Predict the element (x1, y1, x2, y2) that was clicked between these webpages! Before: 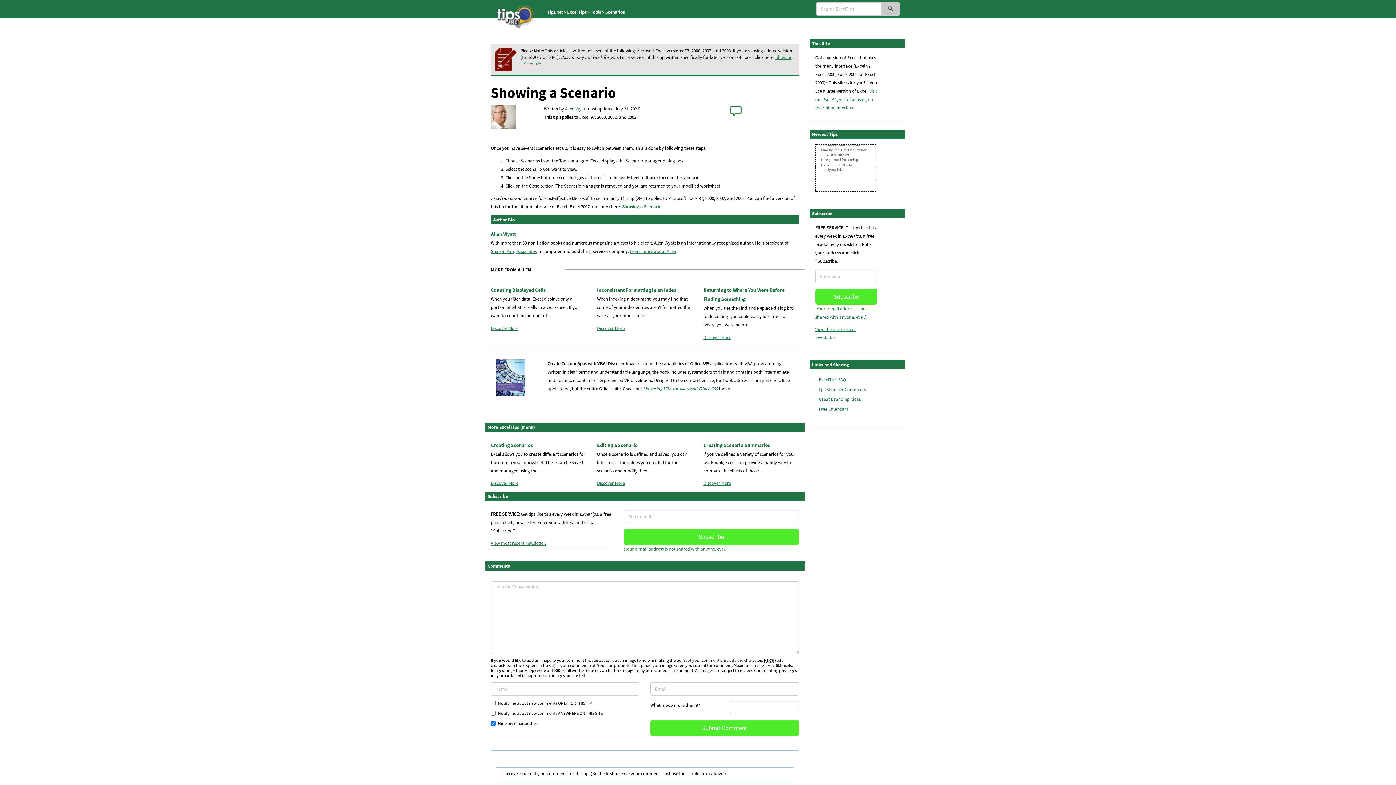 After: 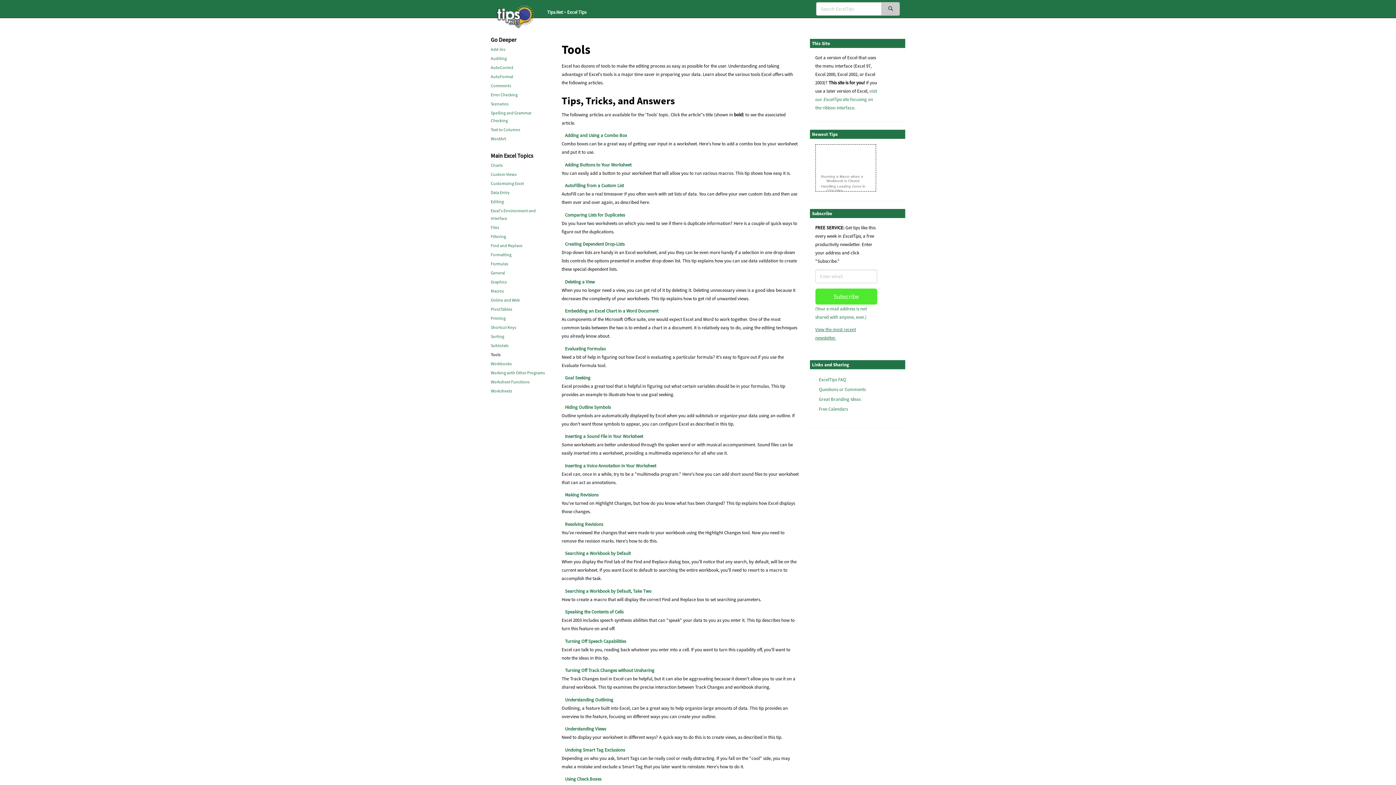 Action: label: Tools bbox: (590, 9, 601, 15)